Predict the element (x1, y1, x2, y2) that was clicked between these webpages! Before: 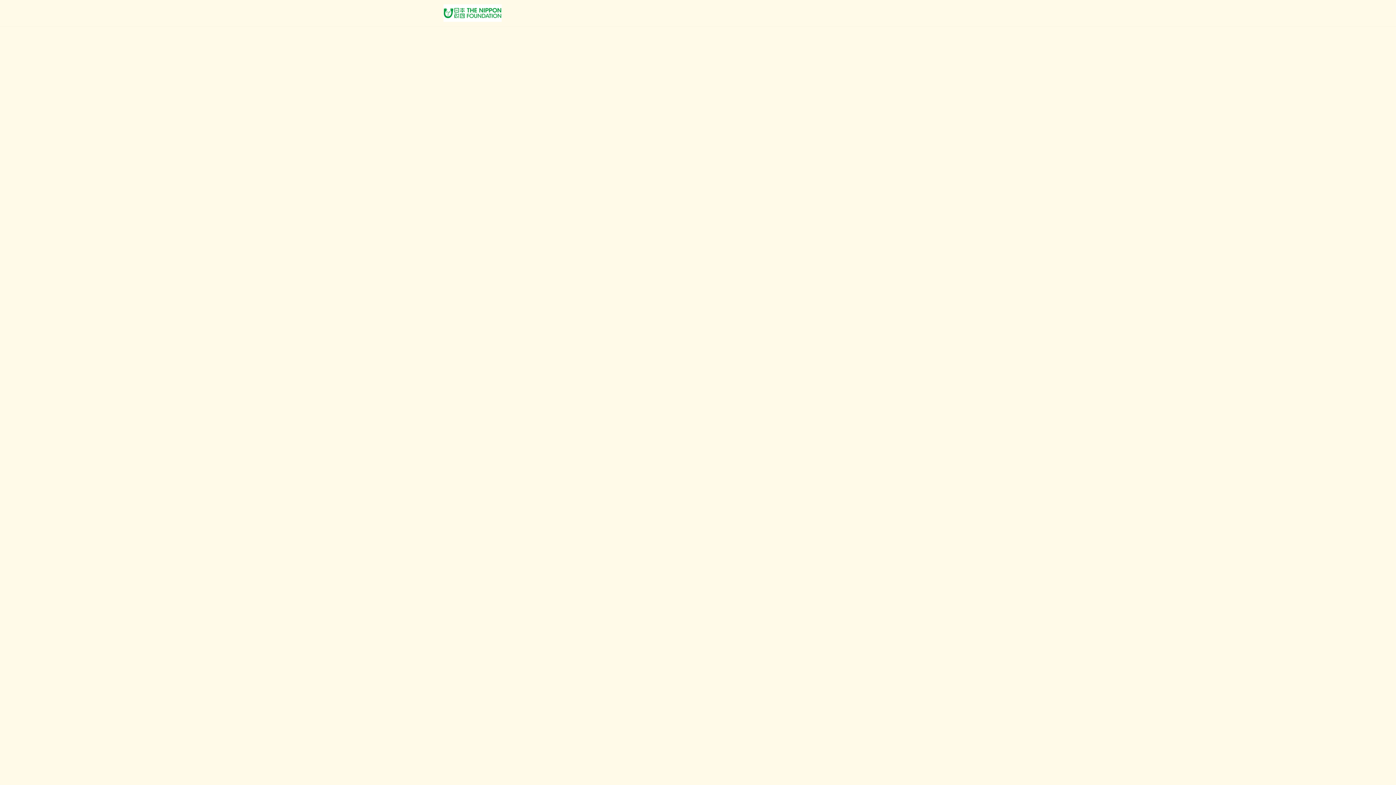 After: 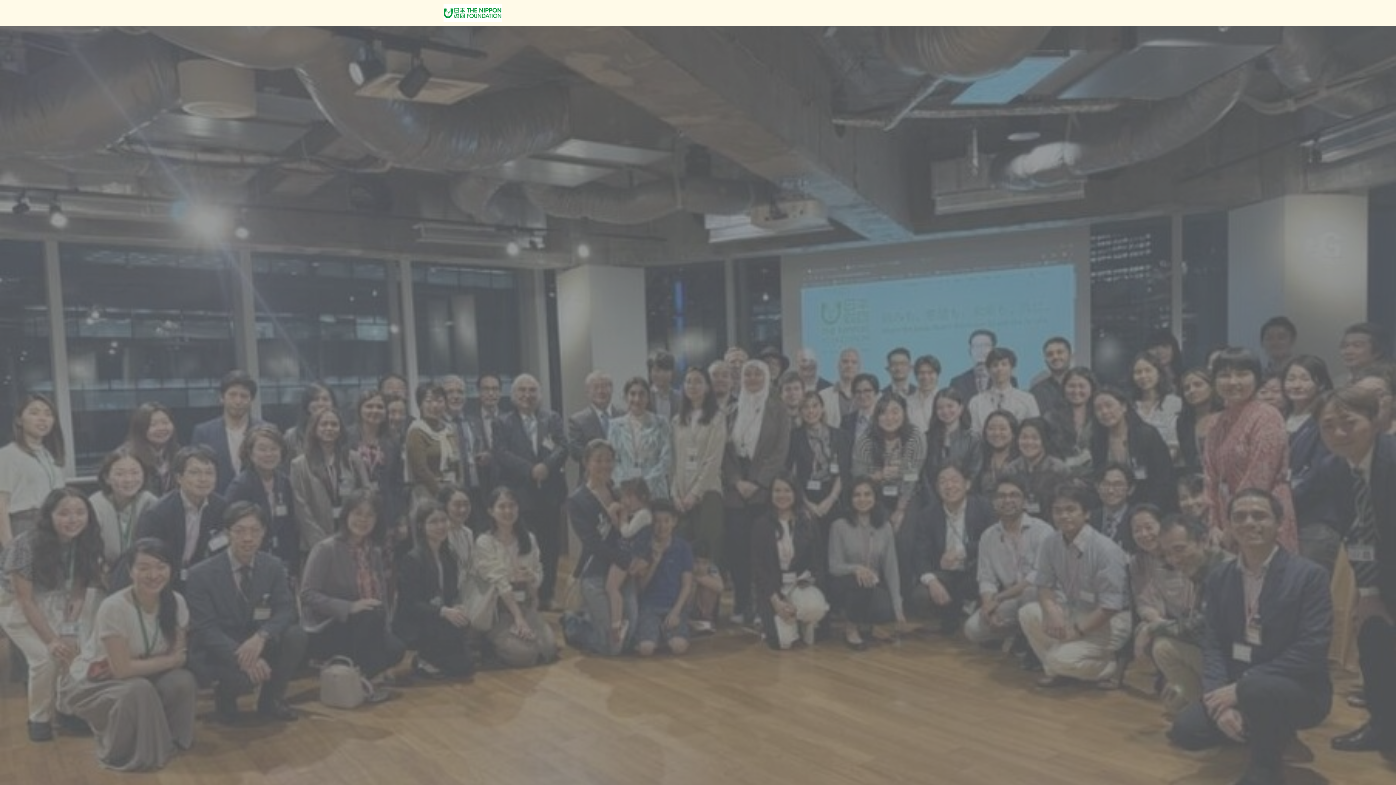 Action: bbox: (930, 0, 946, 26) label: Login